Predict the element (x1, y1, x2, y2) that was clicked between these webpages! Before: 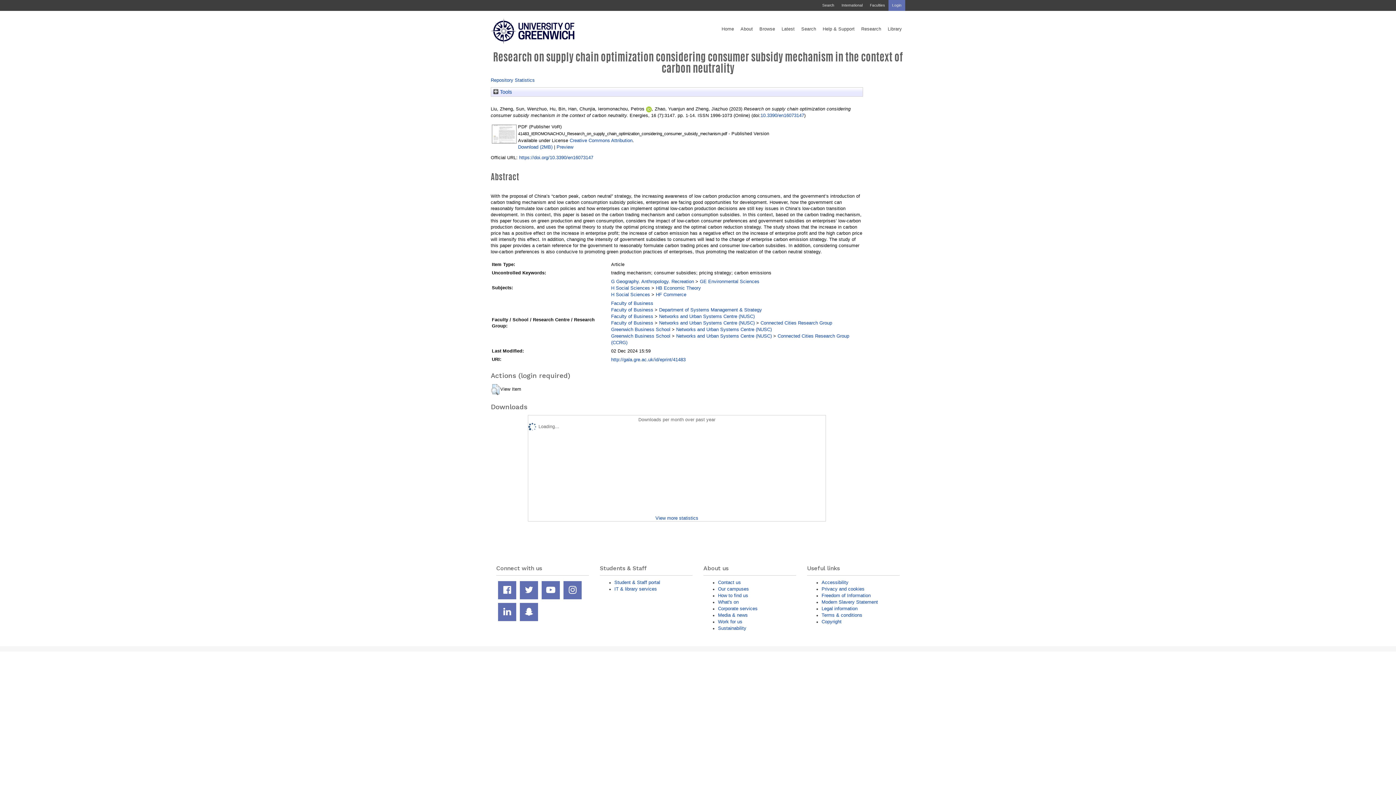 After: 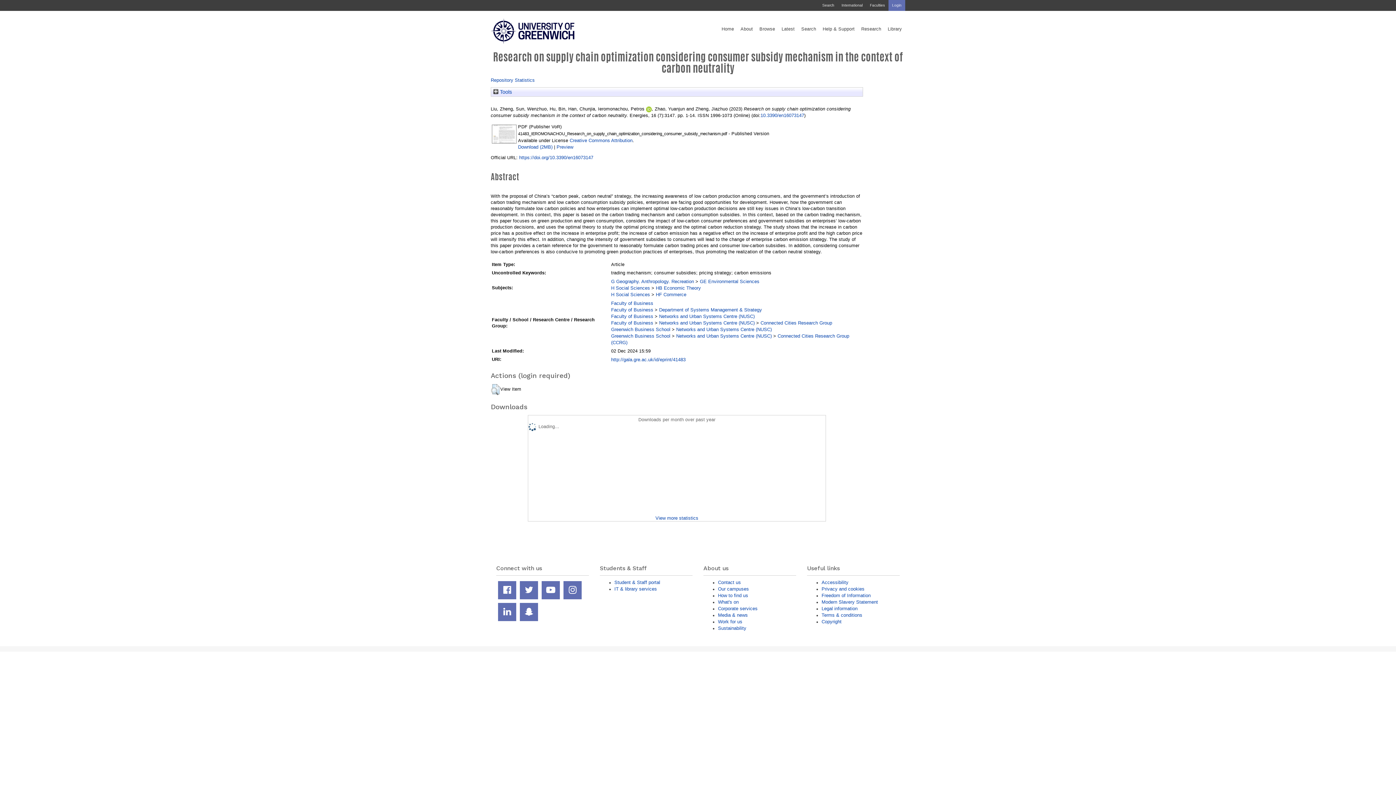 Action: bbox: (491, 130, 517, 136)